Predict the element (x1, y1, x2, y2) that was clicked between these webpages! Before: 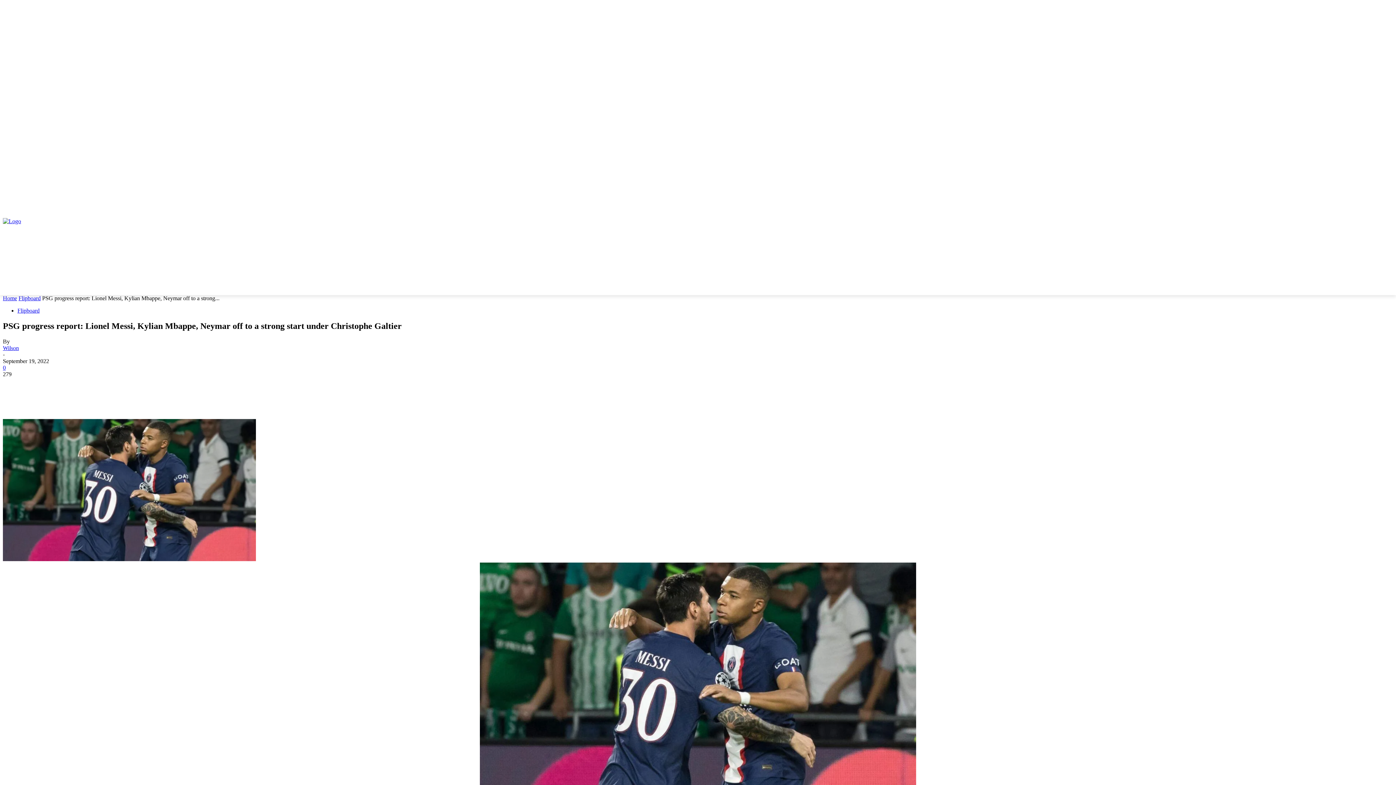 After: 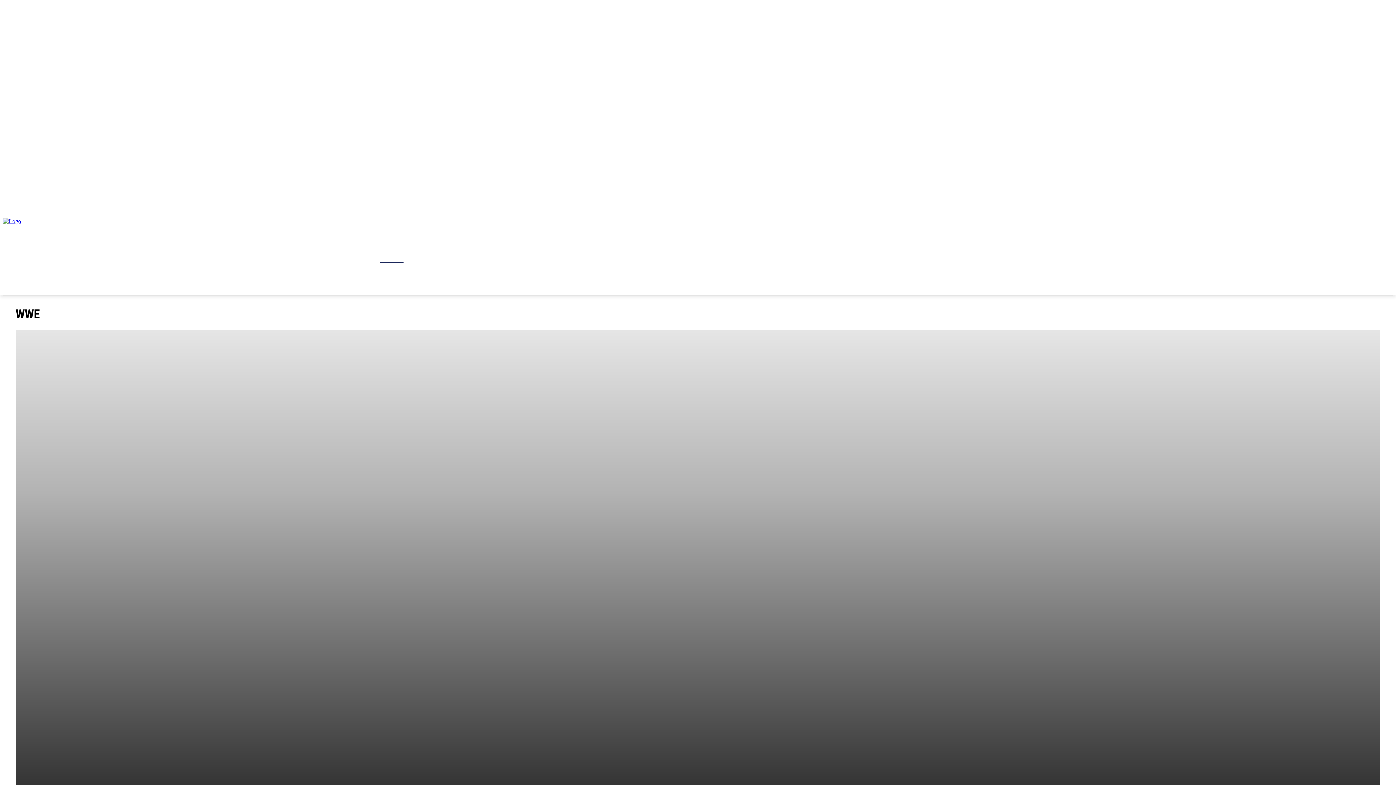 Action: label: WWE bbox: (380, 245, 403, 263)